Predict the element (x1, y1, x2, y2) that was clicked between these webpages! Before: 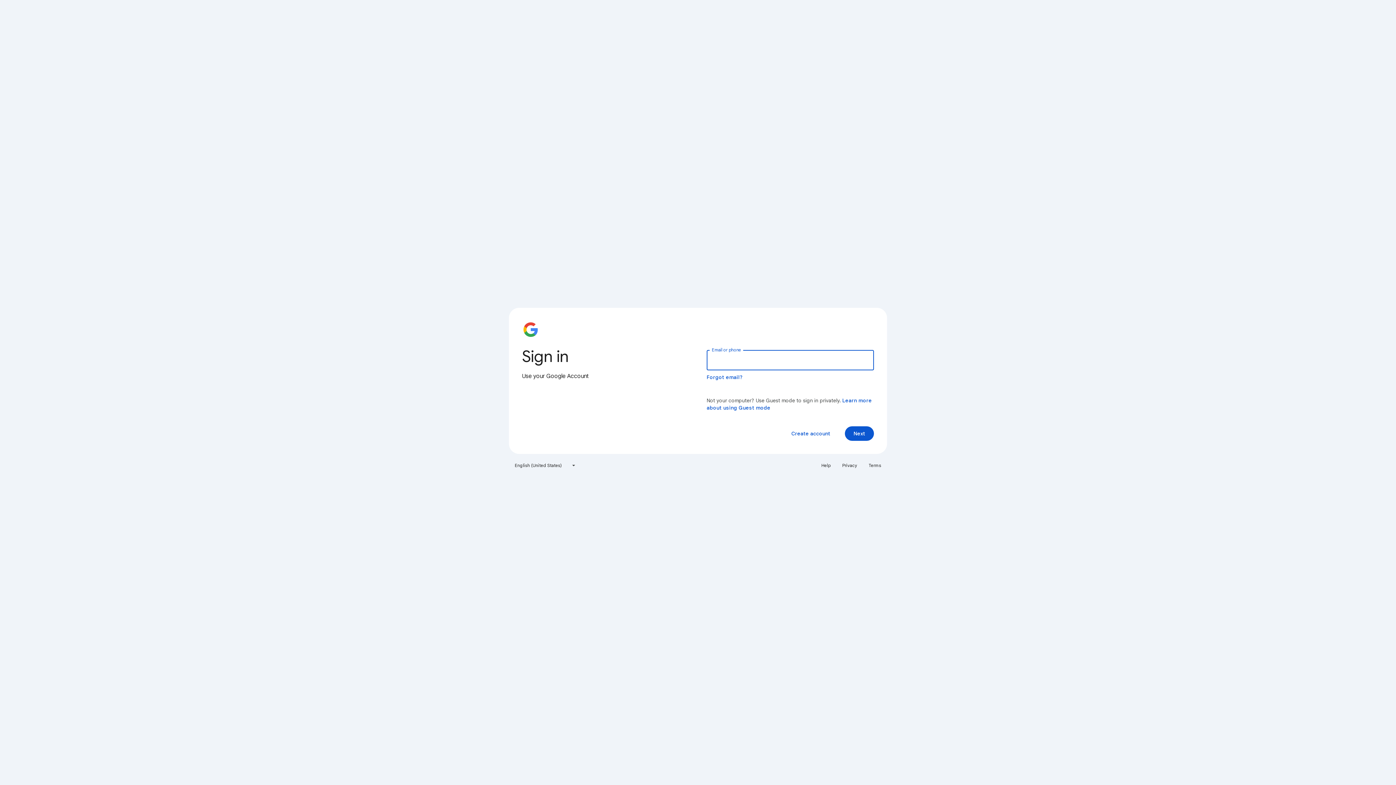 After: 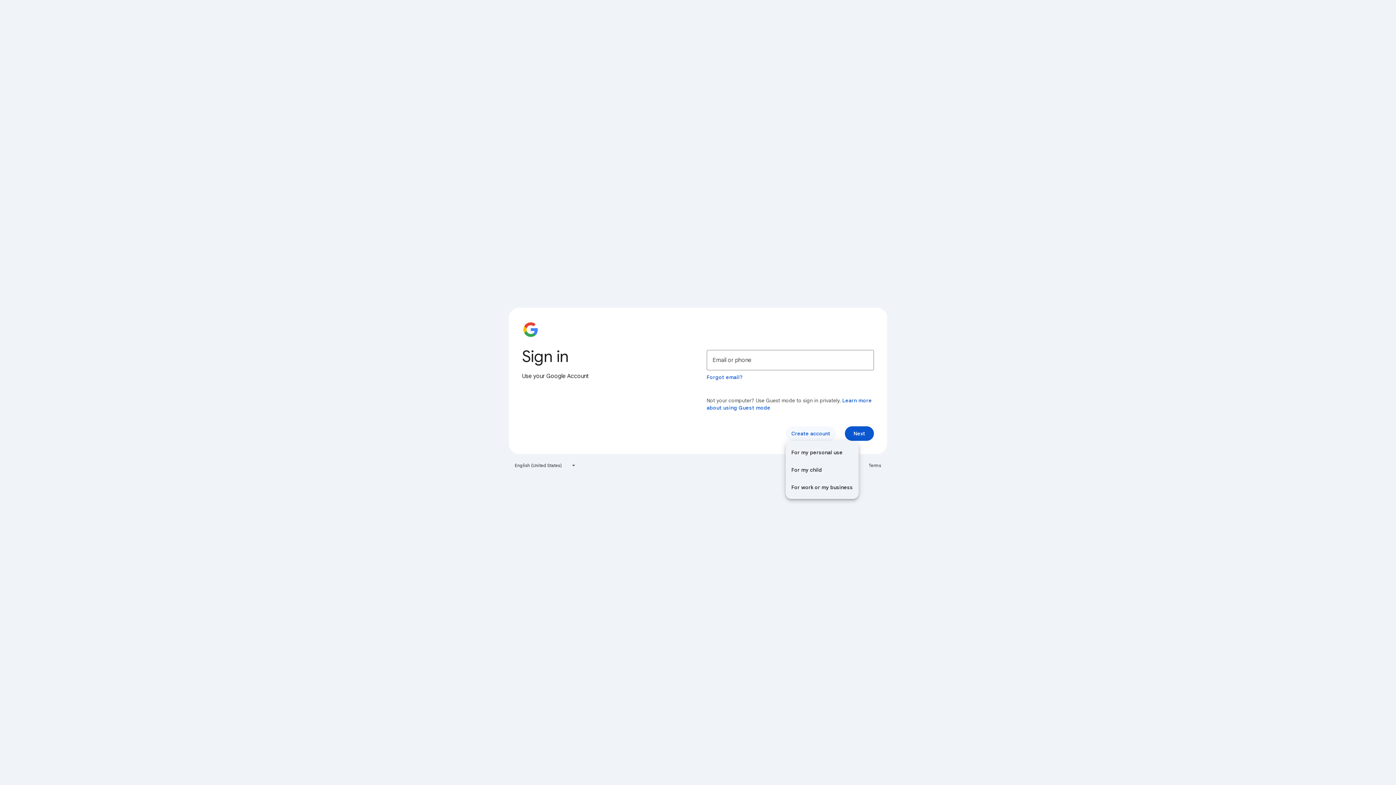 Action: label: Create account bbox: (785, 426, 836, 441)